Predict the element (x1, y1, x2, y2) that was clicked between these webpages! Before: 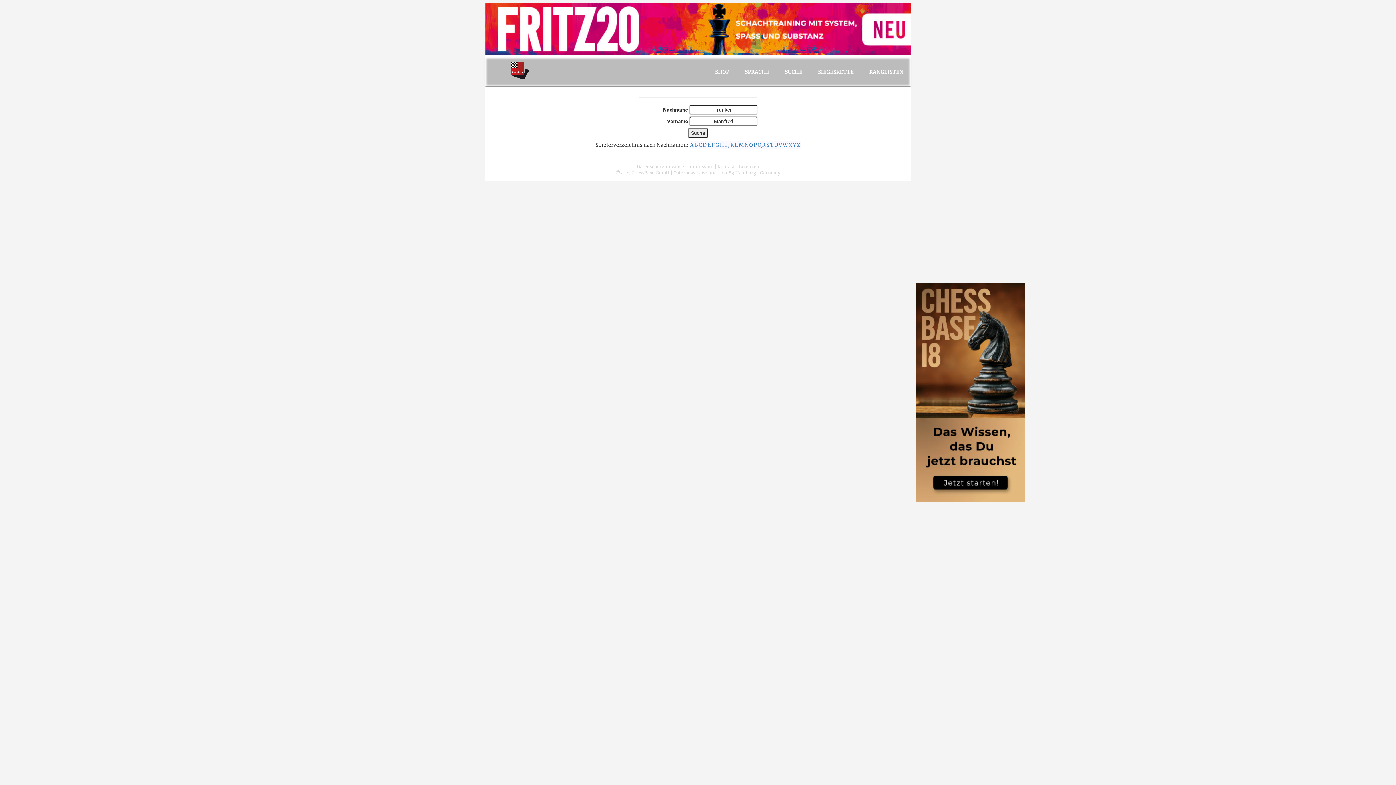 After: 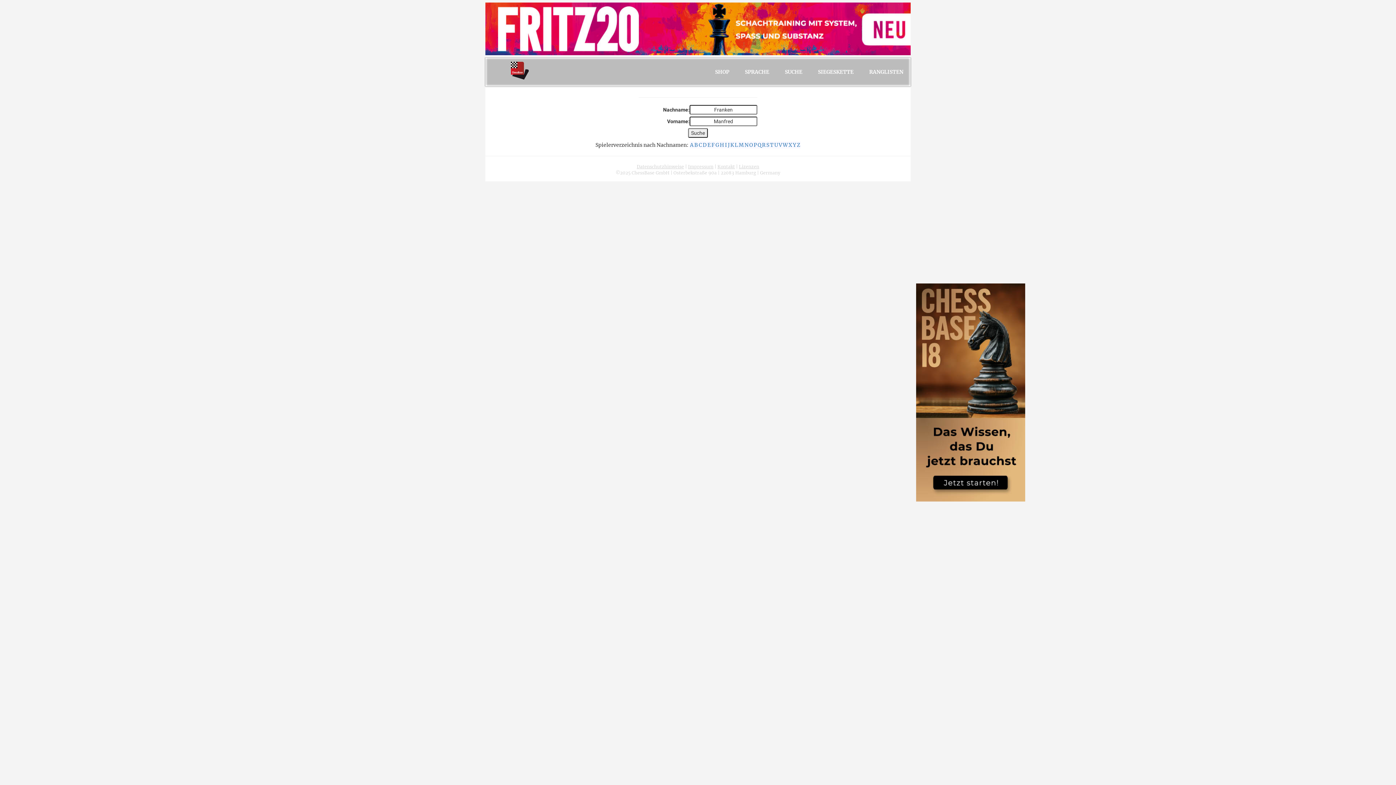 Action: label: RANGLISTEN bbox: (862, 57, 910, 86)